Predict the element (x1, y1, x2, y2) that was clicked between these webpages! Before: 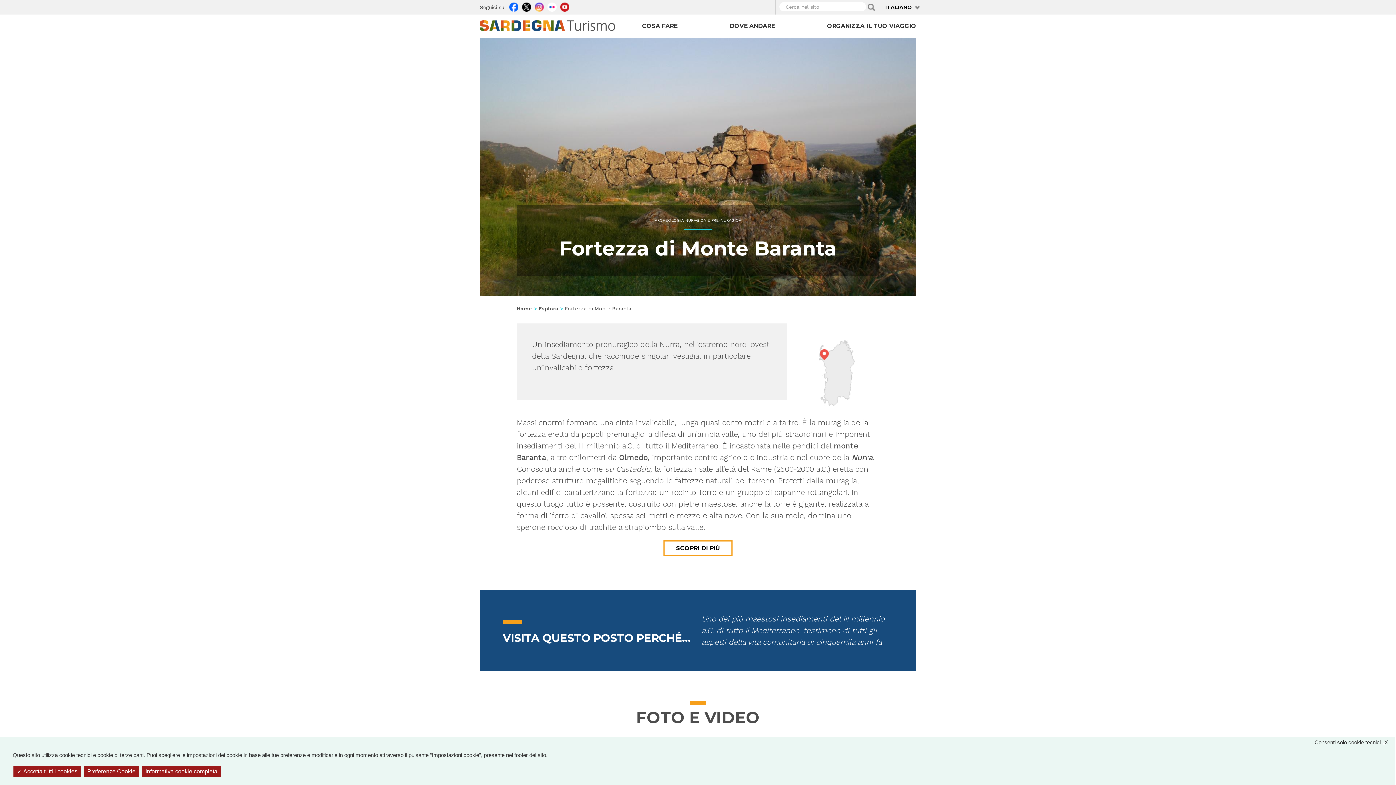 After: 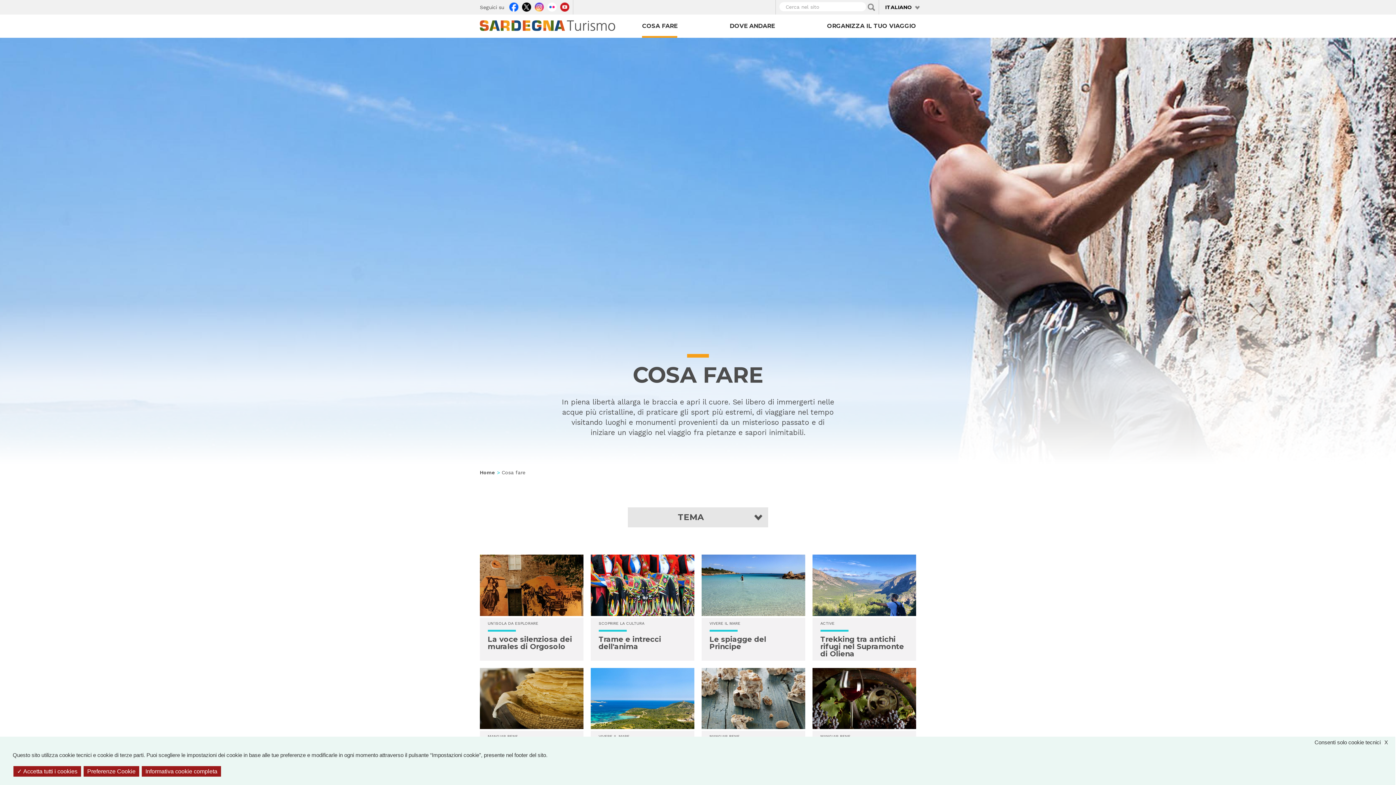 Action: label: COSA FARE bbox: (642, 14, 677, 37)